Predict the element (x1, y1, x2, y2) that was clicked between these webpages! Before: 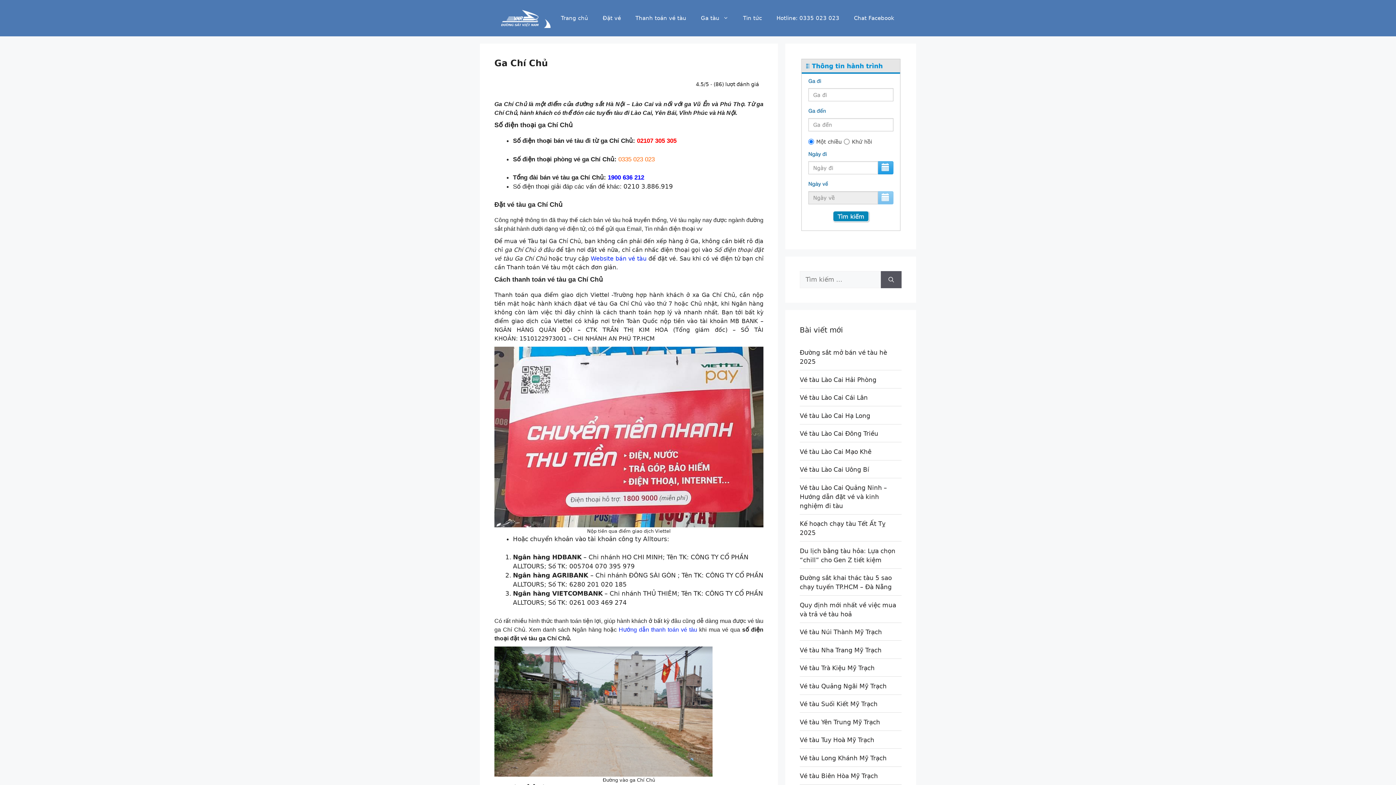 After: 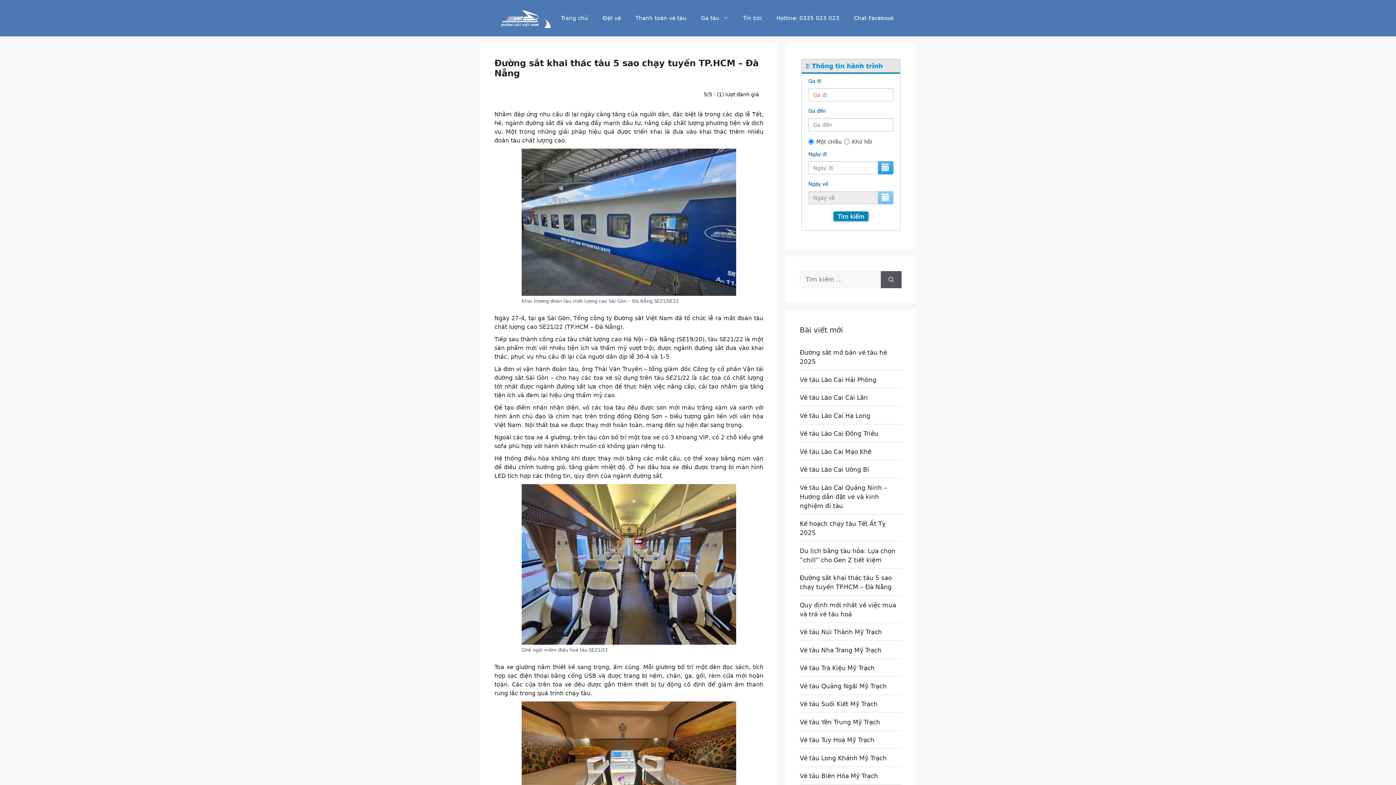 Action: bbox: (800, 572, 901, 596) label: Đường sắt khai thác tàu 5 sao chạy tuyến TP.HCM – Đà Nẵng